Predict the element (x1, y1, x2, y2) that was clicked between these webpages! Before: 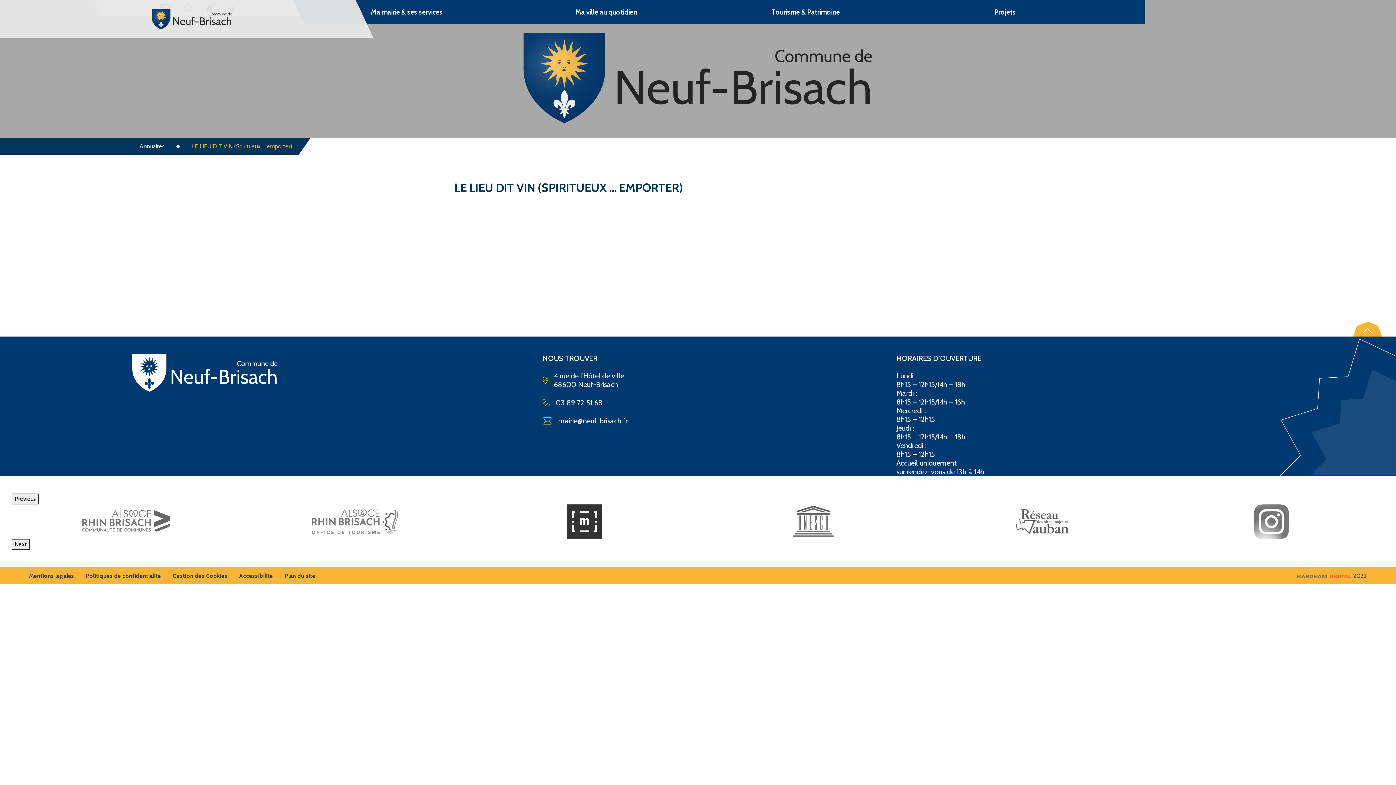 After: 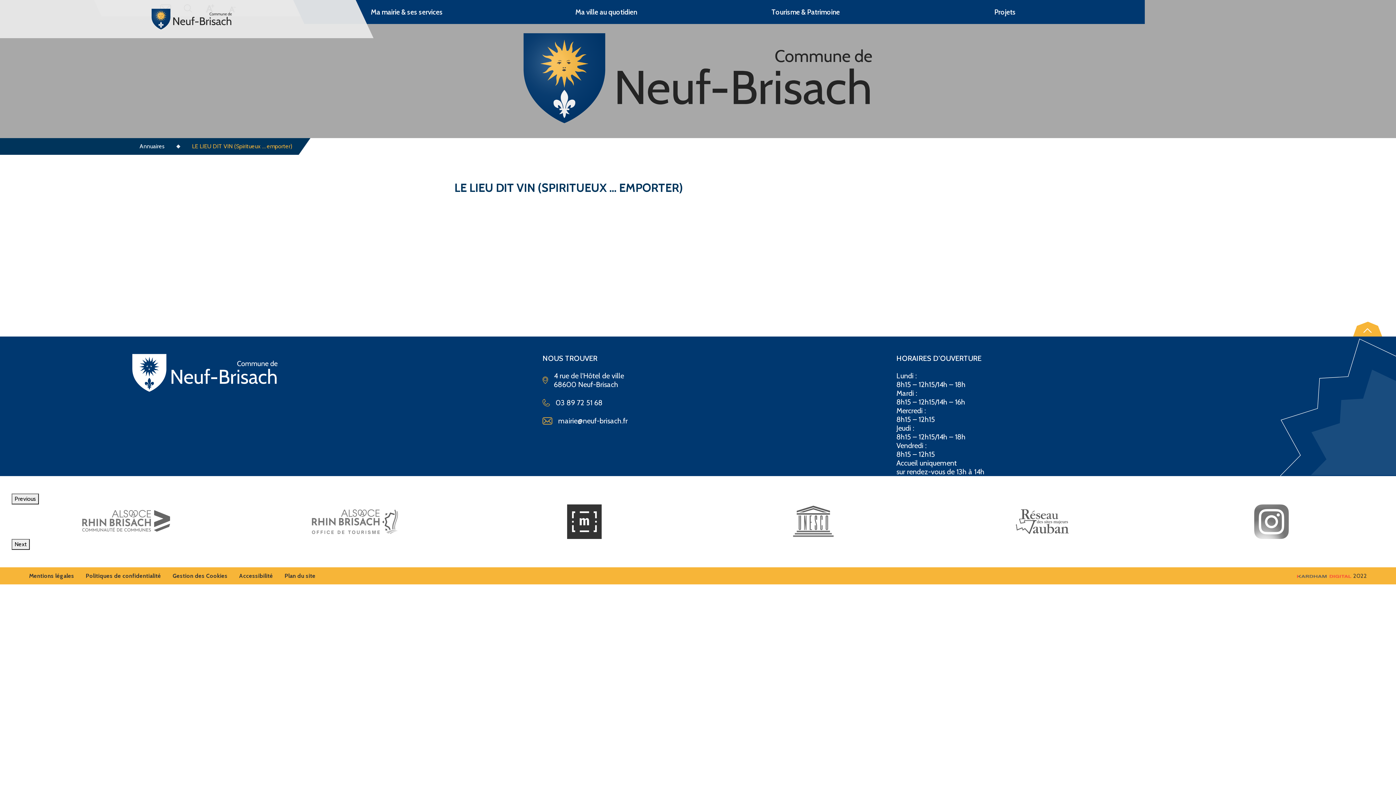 Action: bbox: (139, 142, 164, 149) label: Annuaires